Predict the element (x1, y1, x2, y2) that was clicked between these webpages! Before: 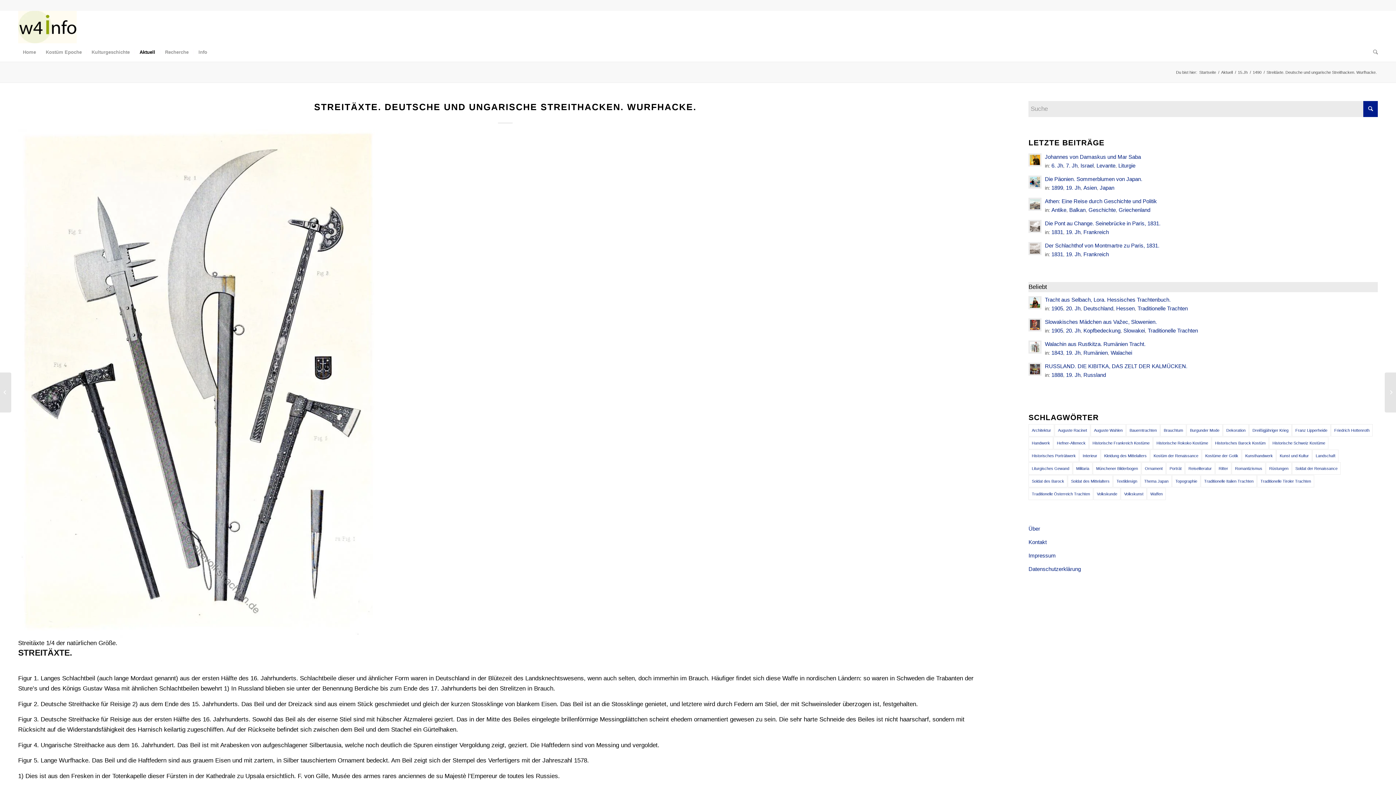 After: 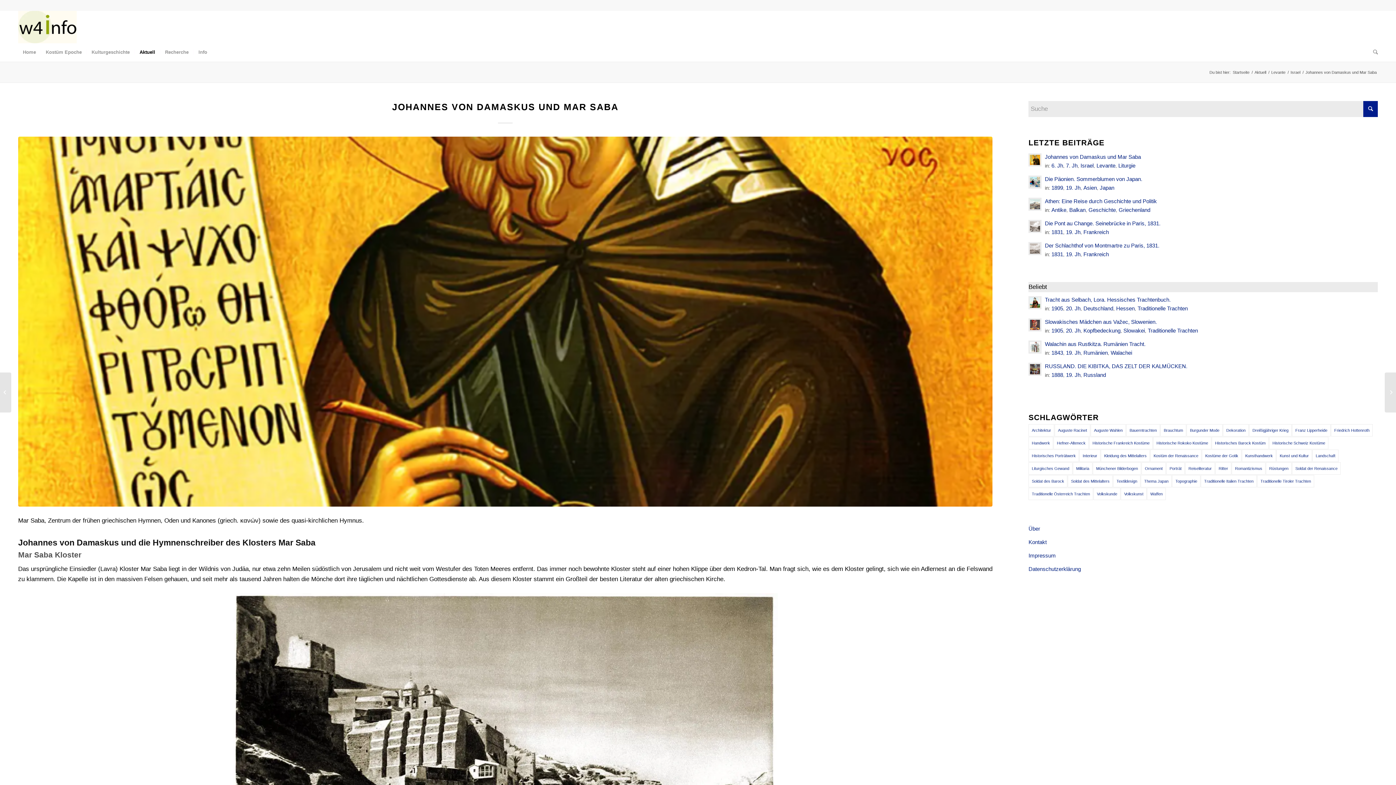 Action: bbox: (1028, 153, 1041, 166)